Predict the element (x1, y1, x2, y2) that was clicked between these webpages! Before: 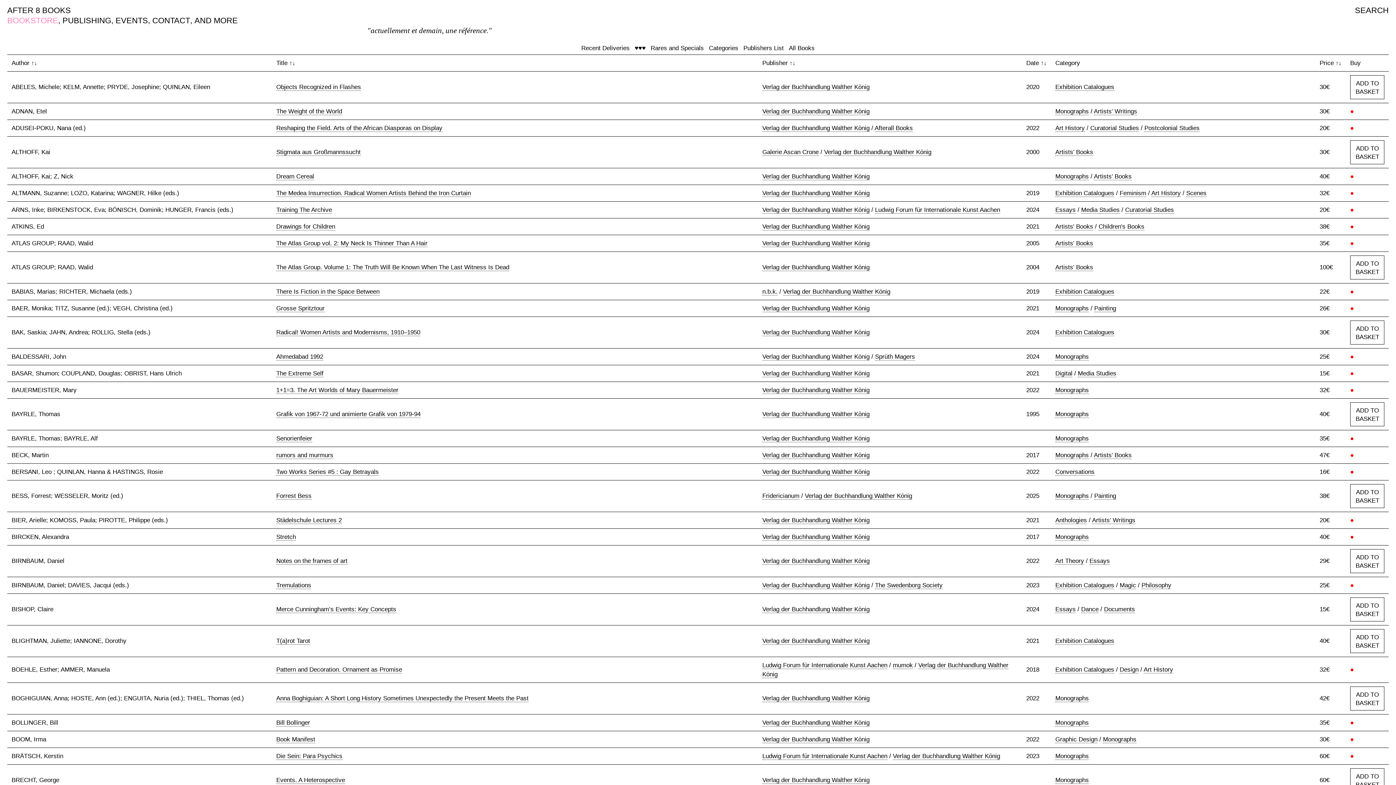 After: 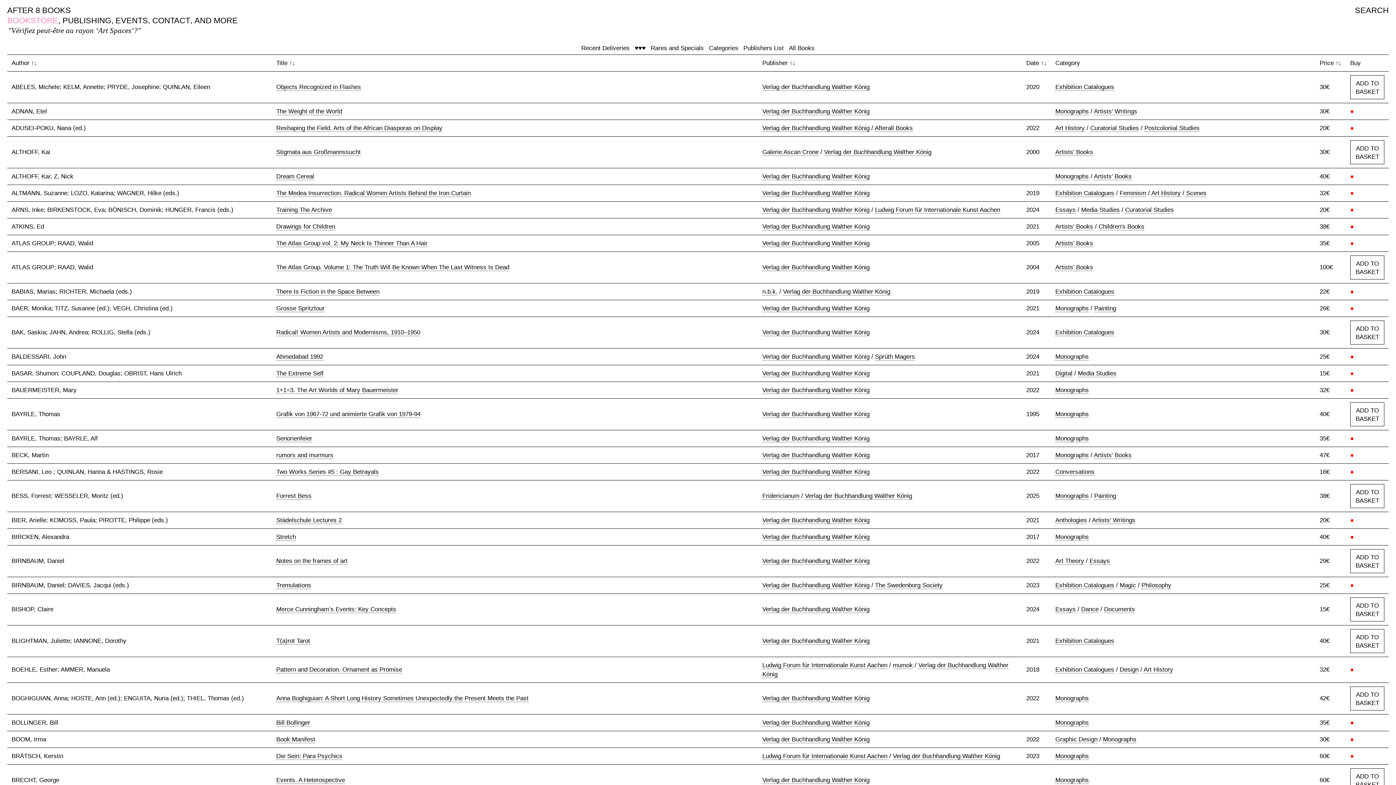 Action: label: Verlag der Buchhandlung Walther König bbox: (762, 410, 869, 418)